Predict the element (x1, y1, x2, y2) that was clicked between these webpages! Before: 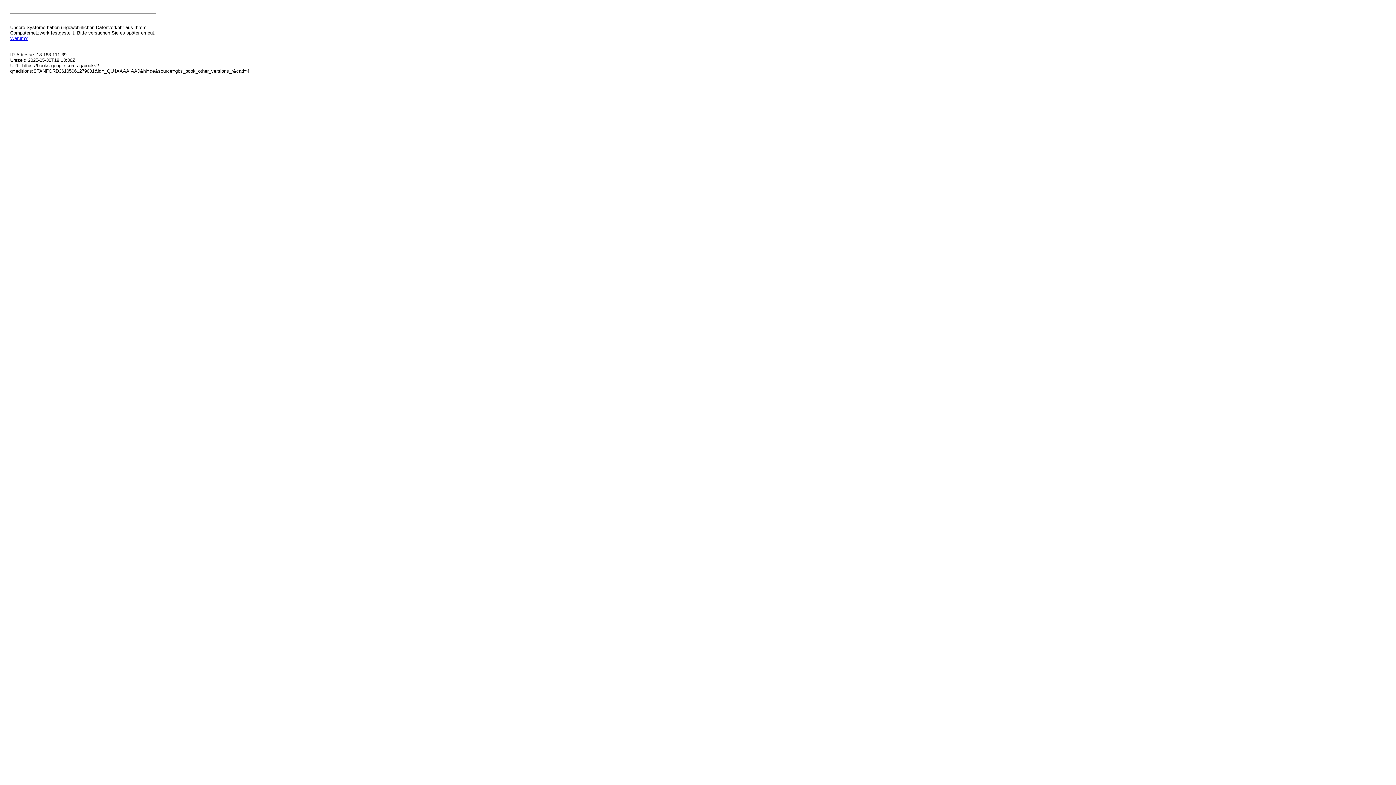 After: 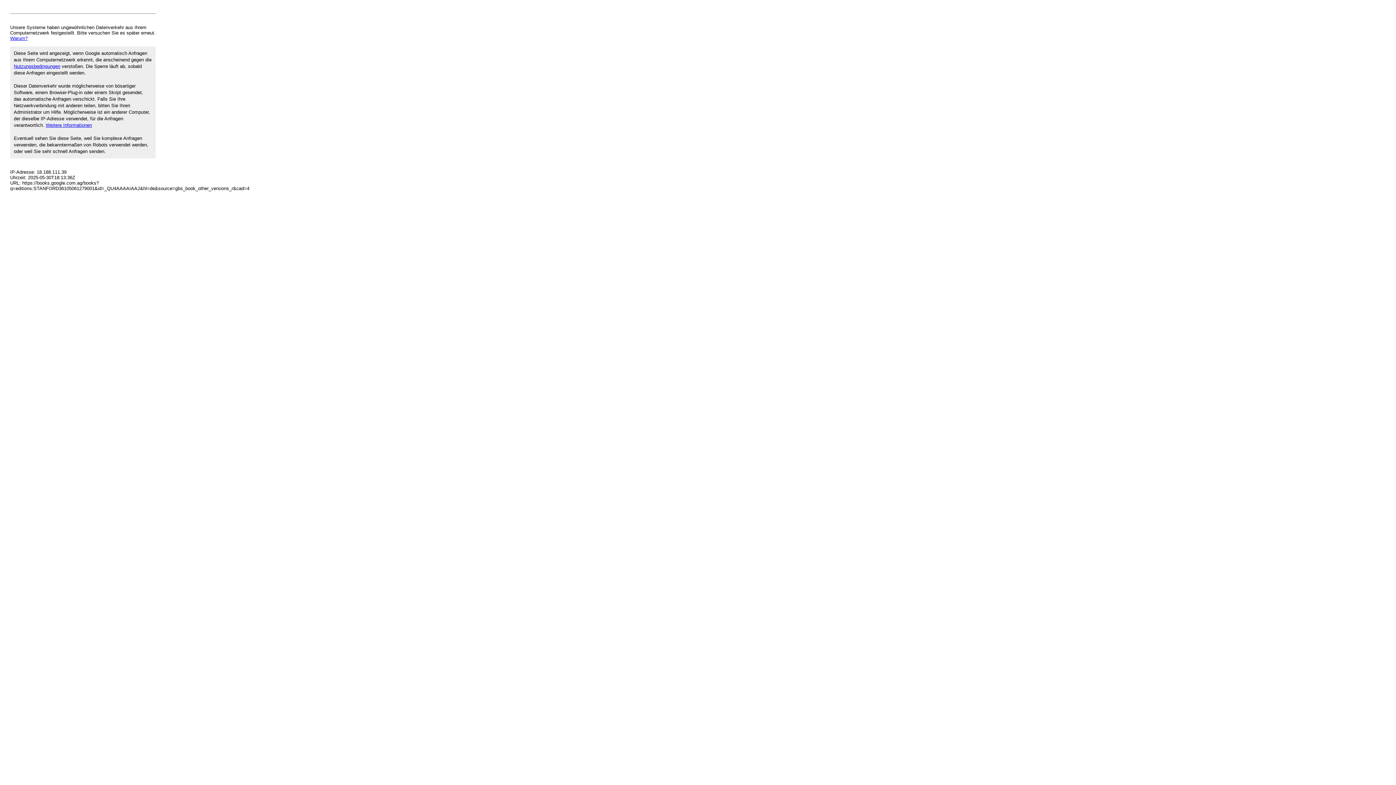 Action: label: Warum? bbox: (10, 35, 27, 41)